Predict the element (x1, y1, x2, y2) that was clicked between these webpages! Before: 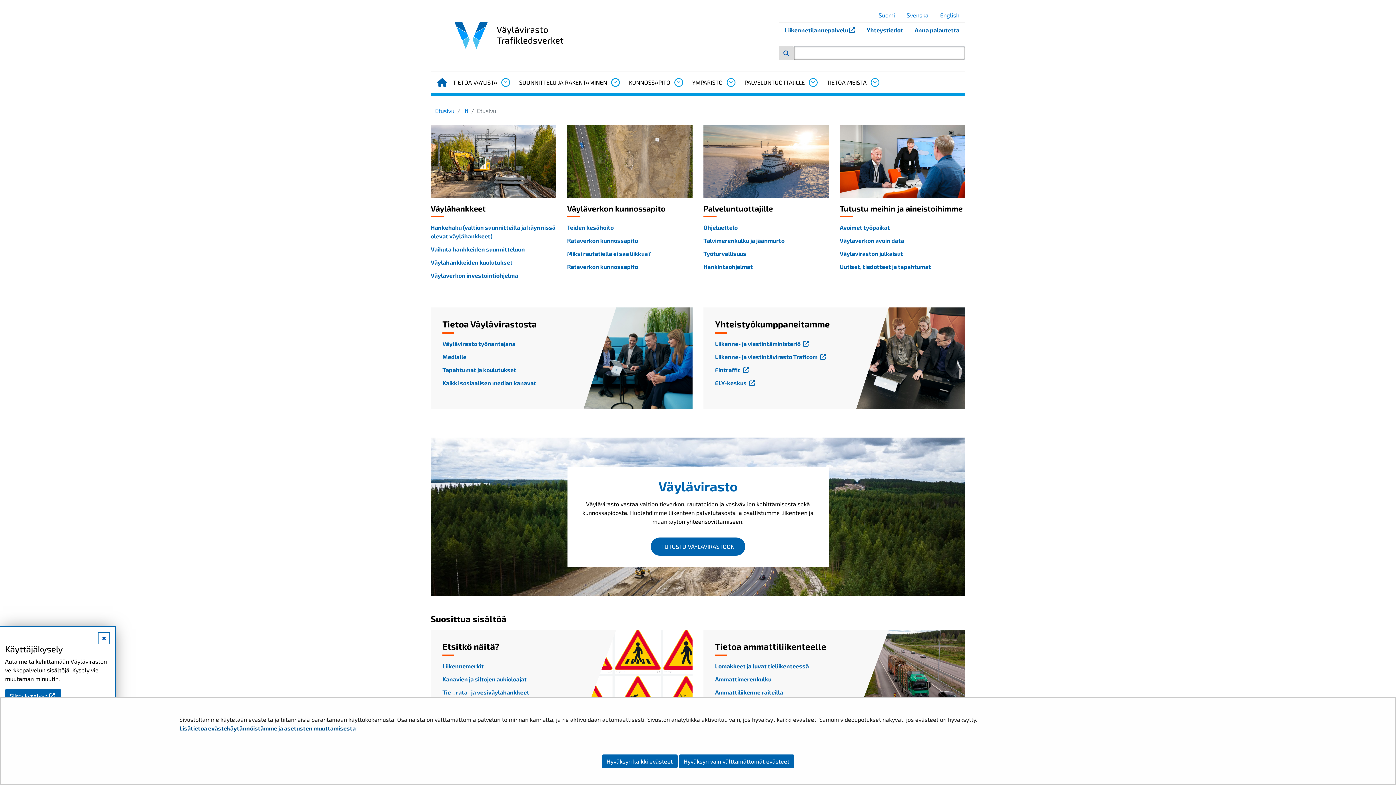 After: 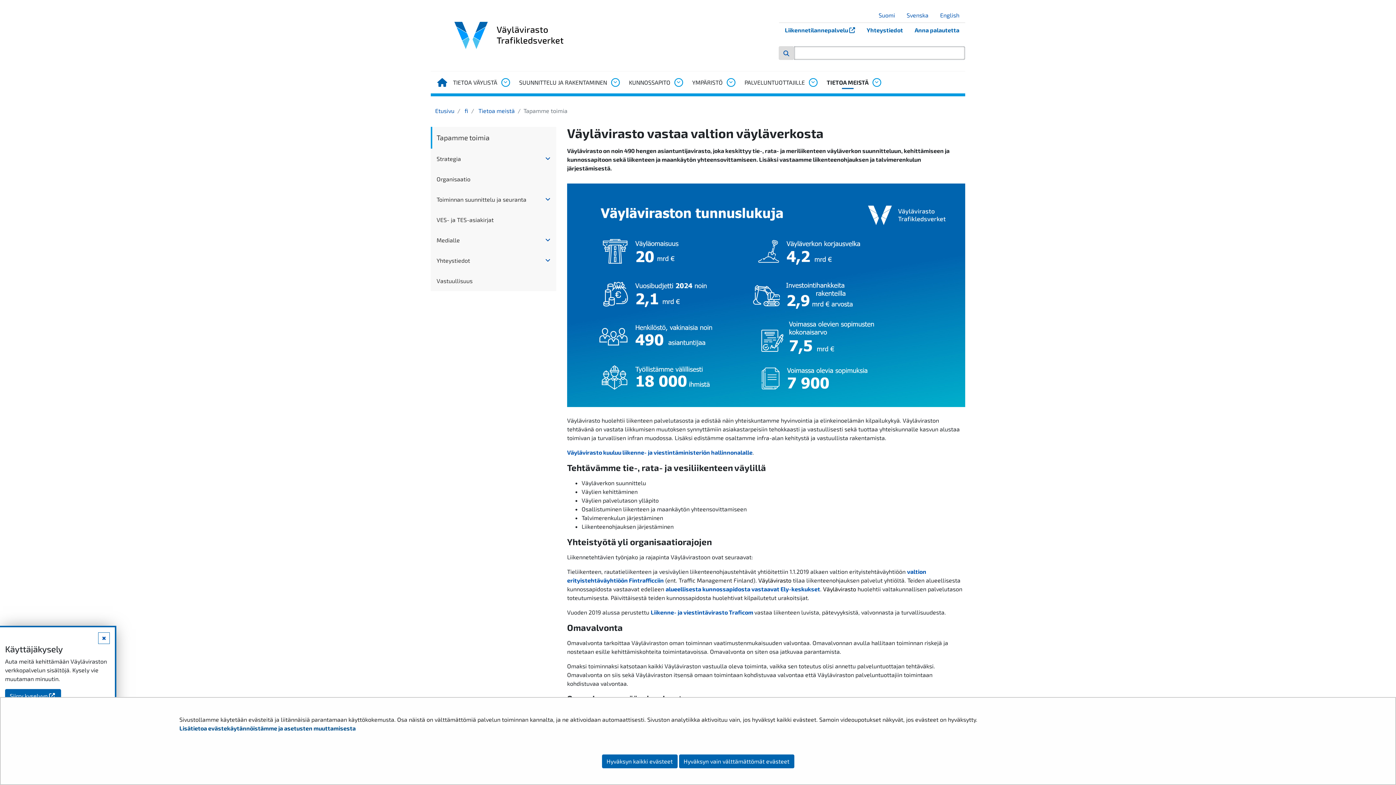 Action: bbox: (650, 537, 745, 556) label: TUTUSTU VÄYLÄVIRASTOON